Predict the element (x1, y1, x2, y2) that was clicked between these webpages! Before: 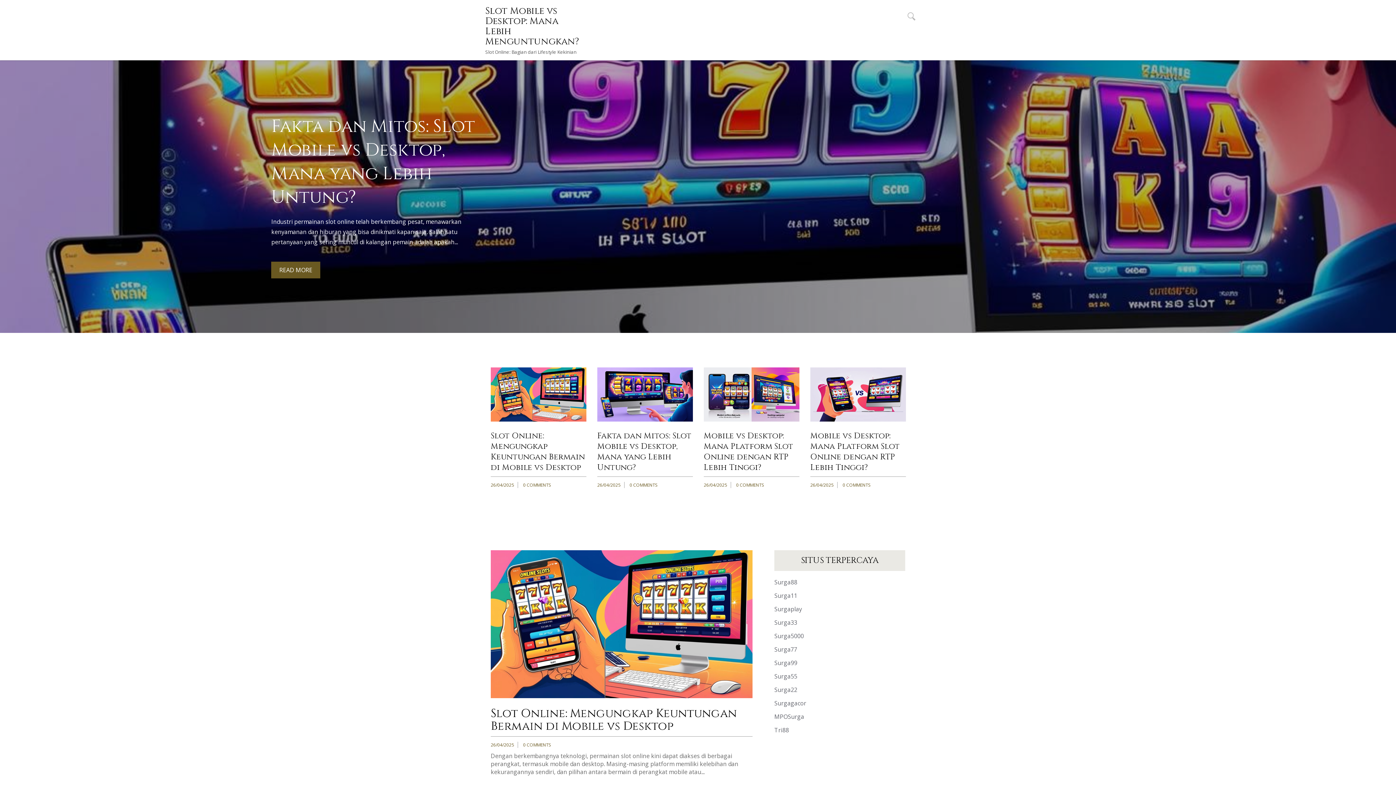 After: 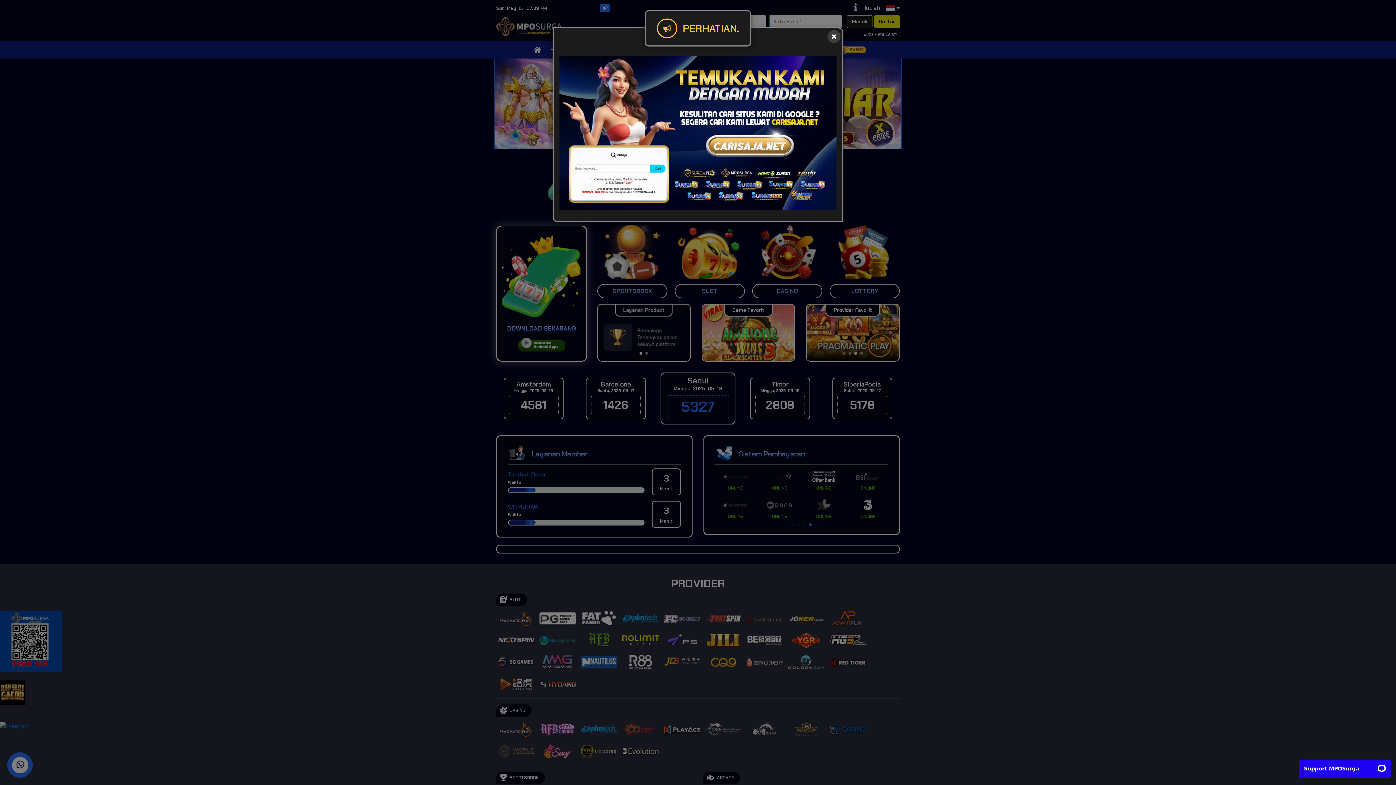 Action: bbox: (774, 712, 804, 720) label: MPOSurga